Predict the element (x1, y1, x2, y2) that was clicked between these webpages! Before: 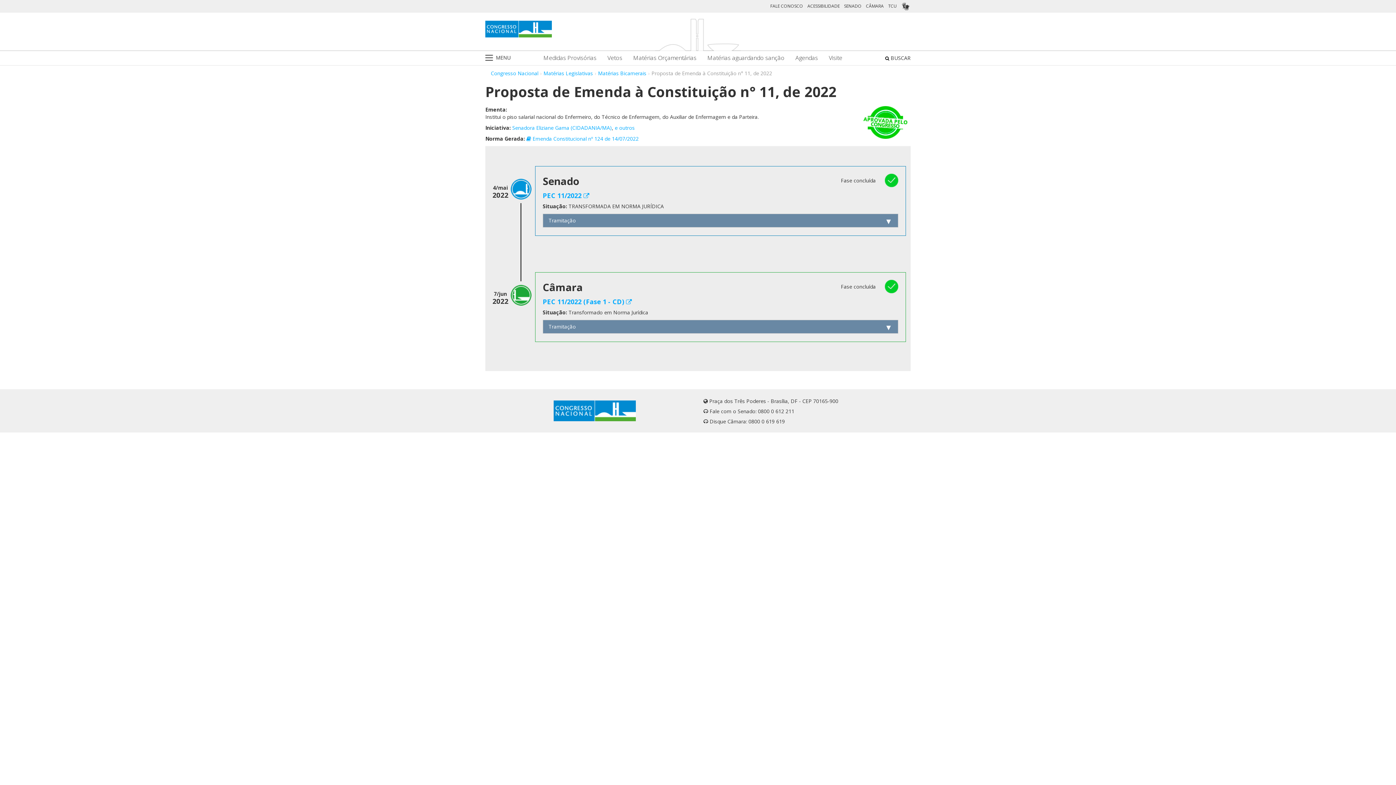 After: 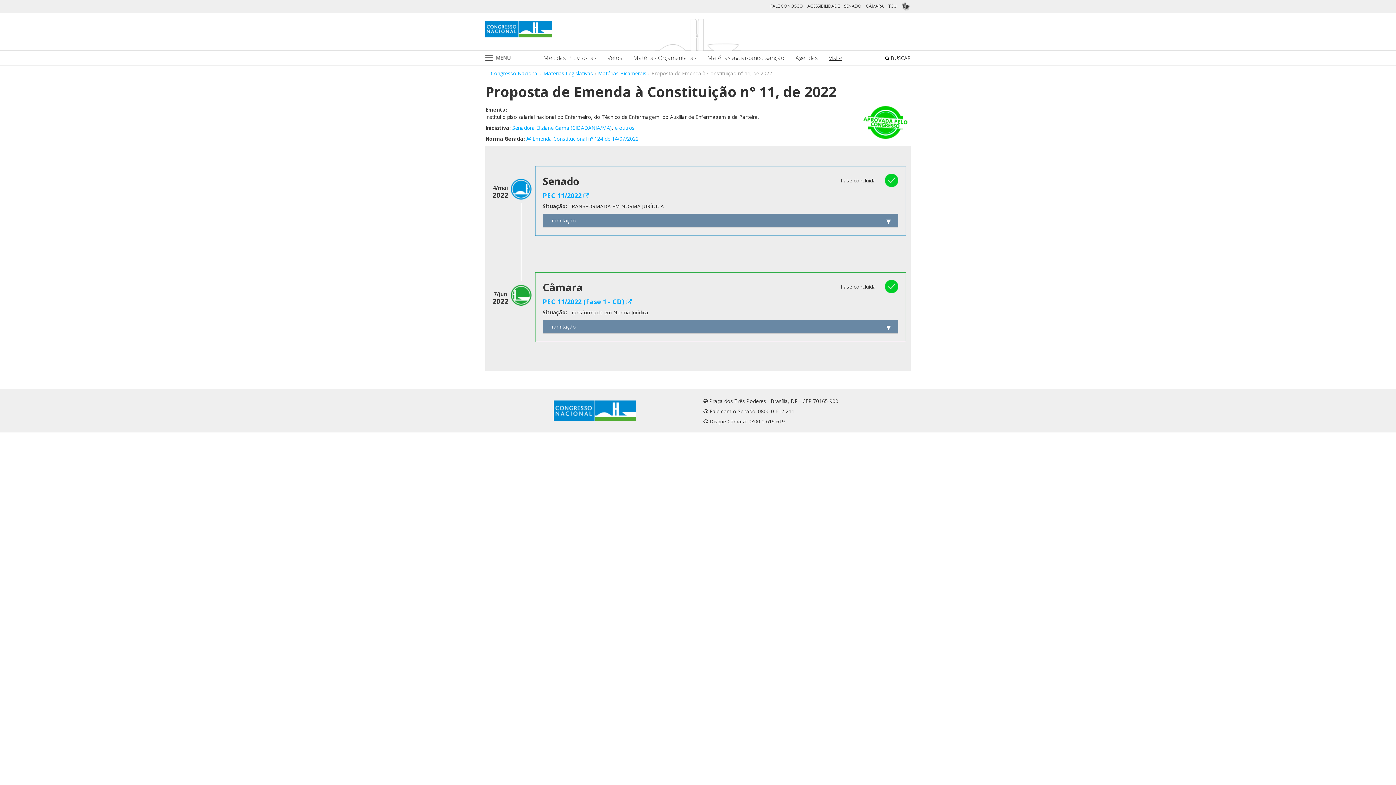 Action: label: Visite bbox: (829, 54, 842, 63)